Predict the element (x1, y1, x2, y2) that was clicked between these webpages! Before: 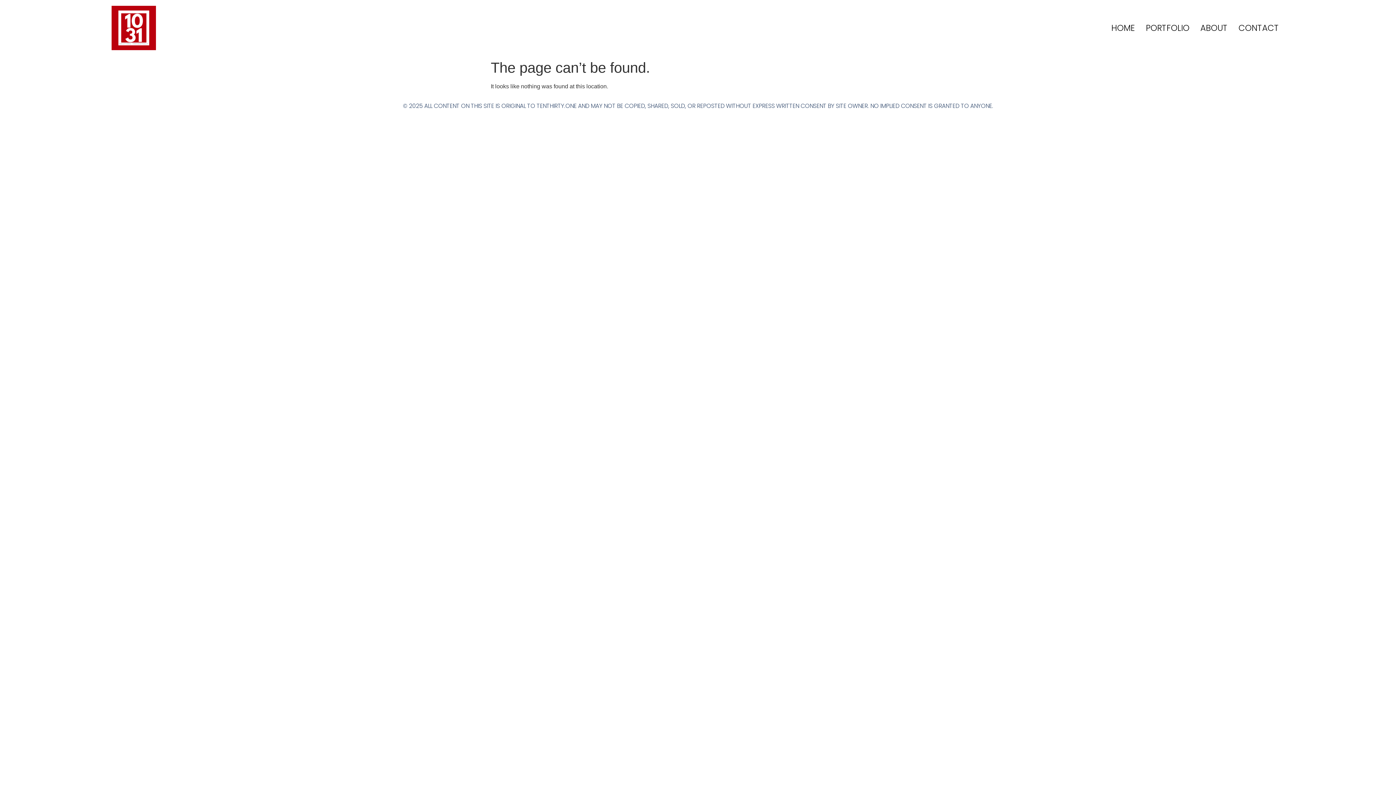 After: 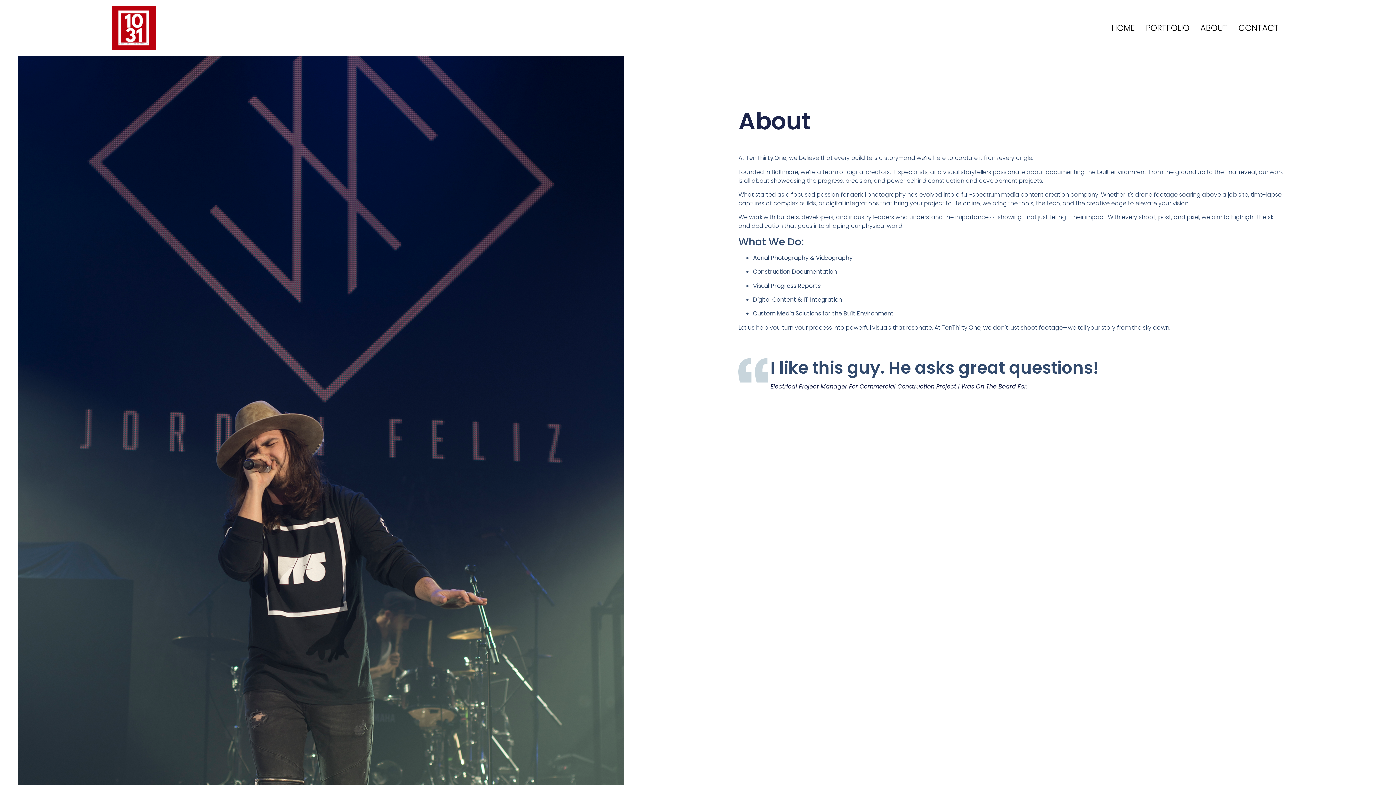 Action: bbox: (1195, 20, 1233, 35) label: ABOUT